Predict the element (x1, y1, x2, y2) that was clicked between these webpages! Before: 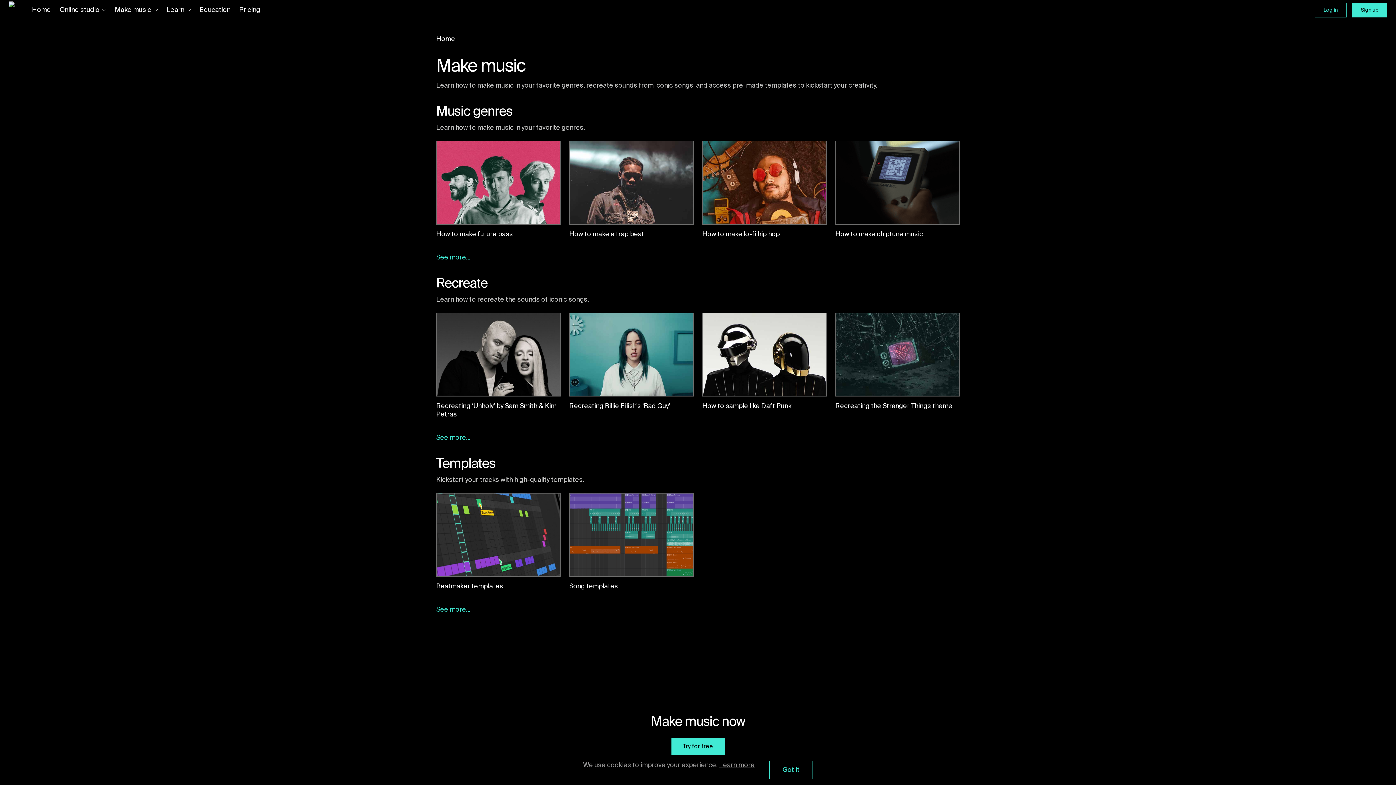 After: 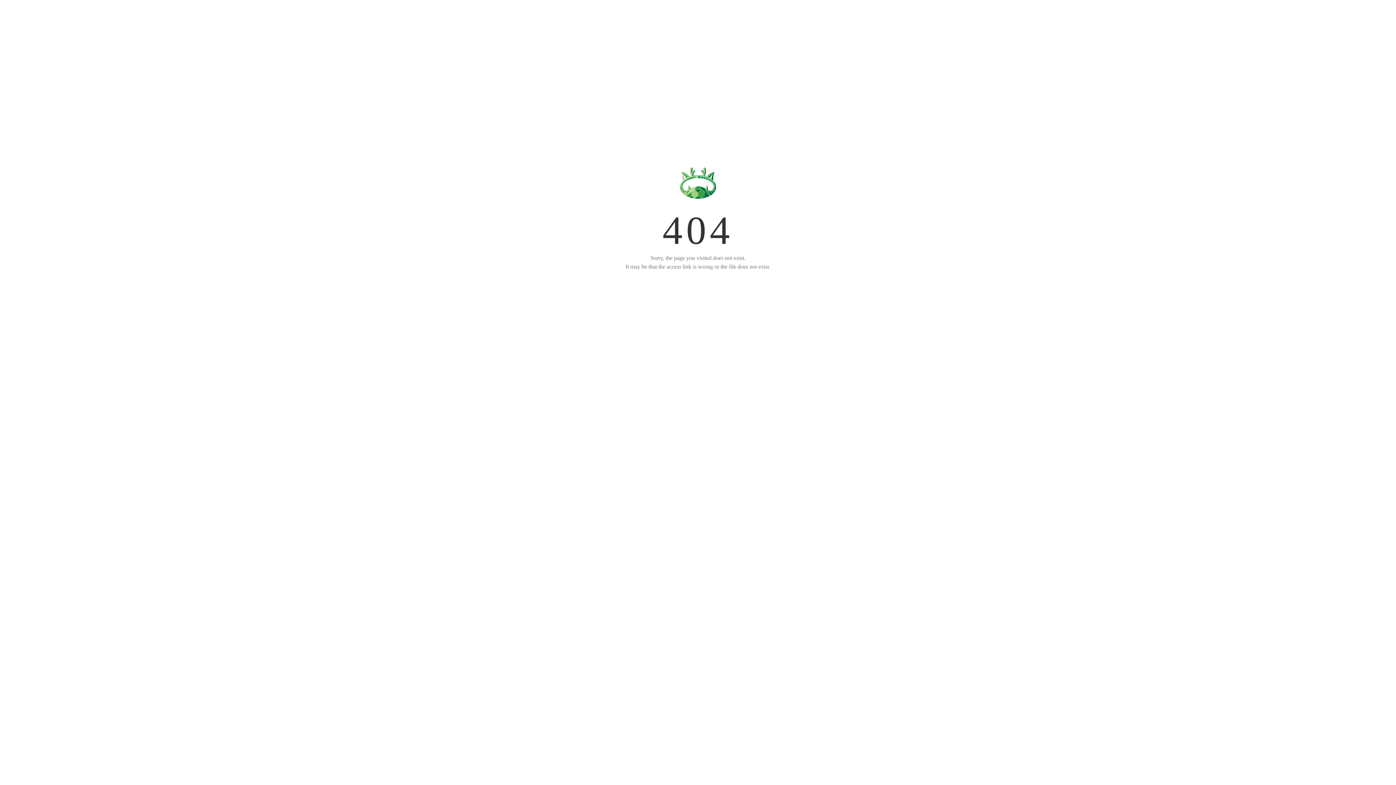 Action: bbox: (436, 141, 560, 238) label: How to make future bass